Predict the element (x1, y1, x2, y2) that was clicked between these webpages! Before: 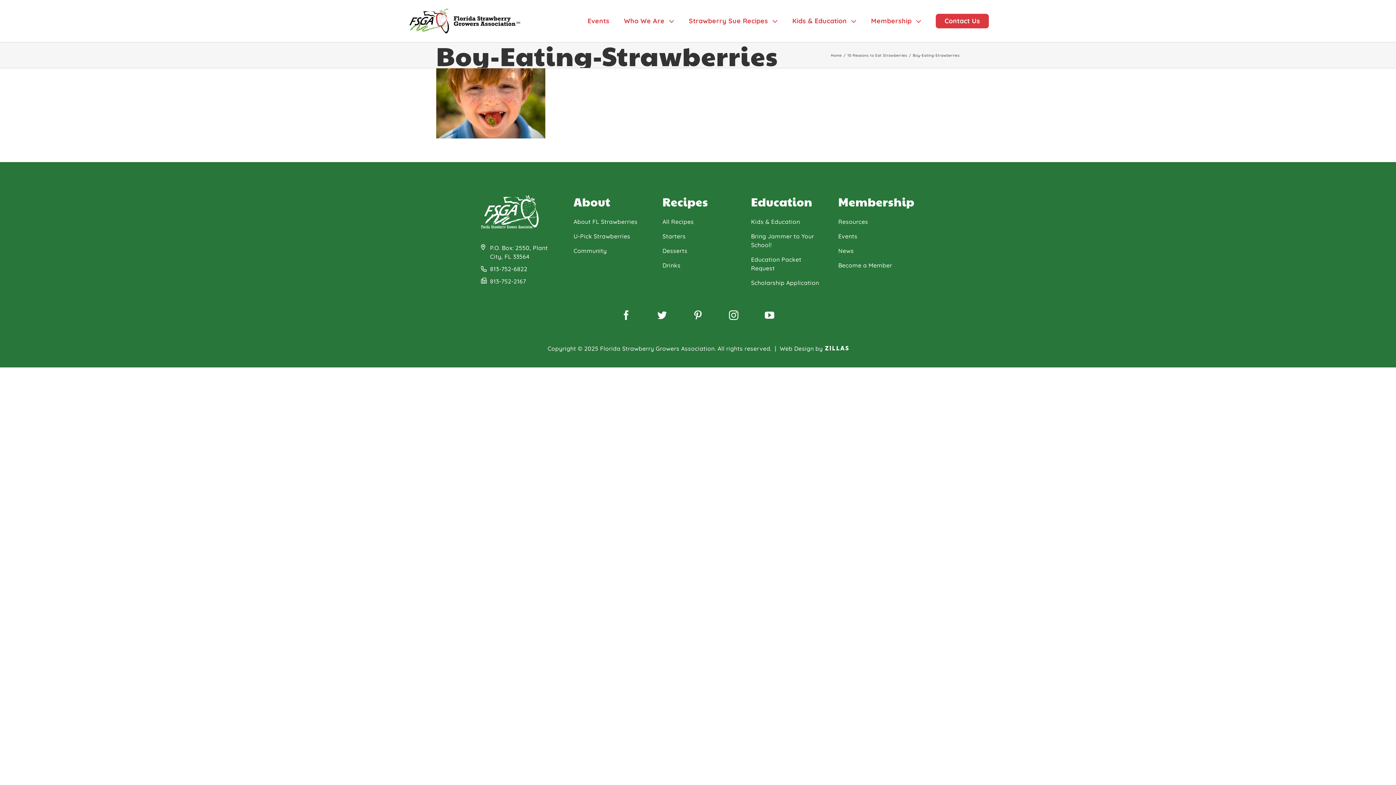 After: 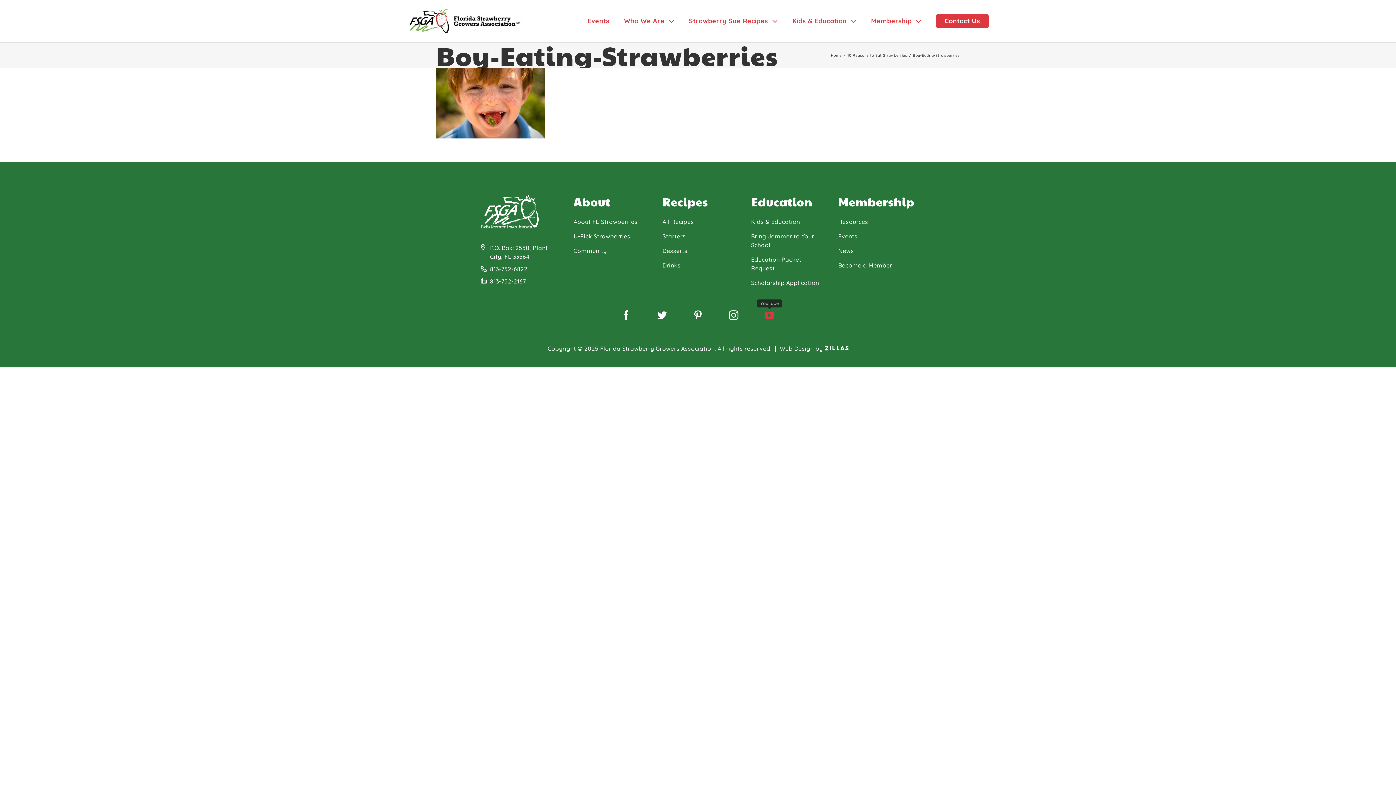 Action: label: YouTube bbox: (764, 310, 774, 319)